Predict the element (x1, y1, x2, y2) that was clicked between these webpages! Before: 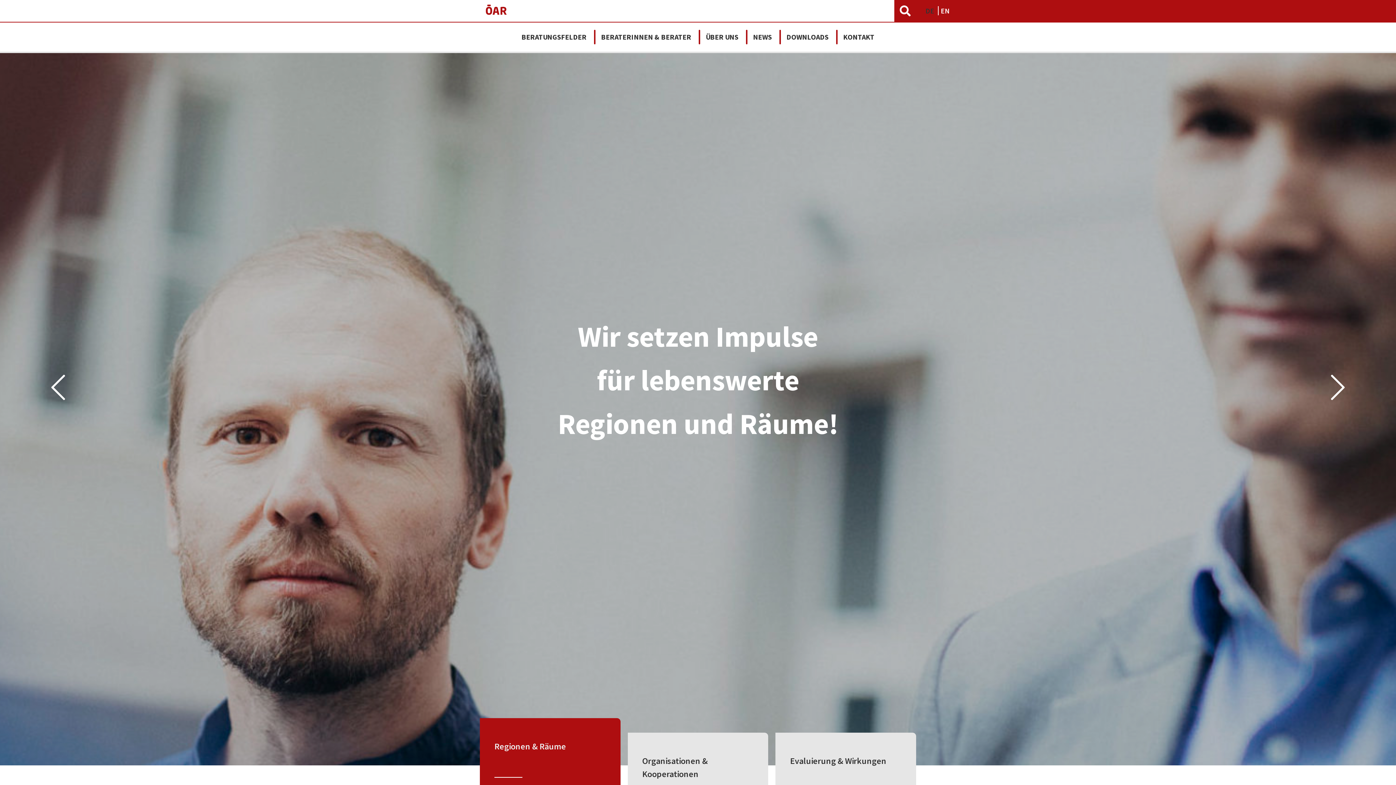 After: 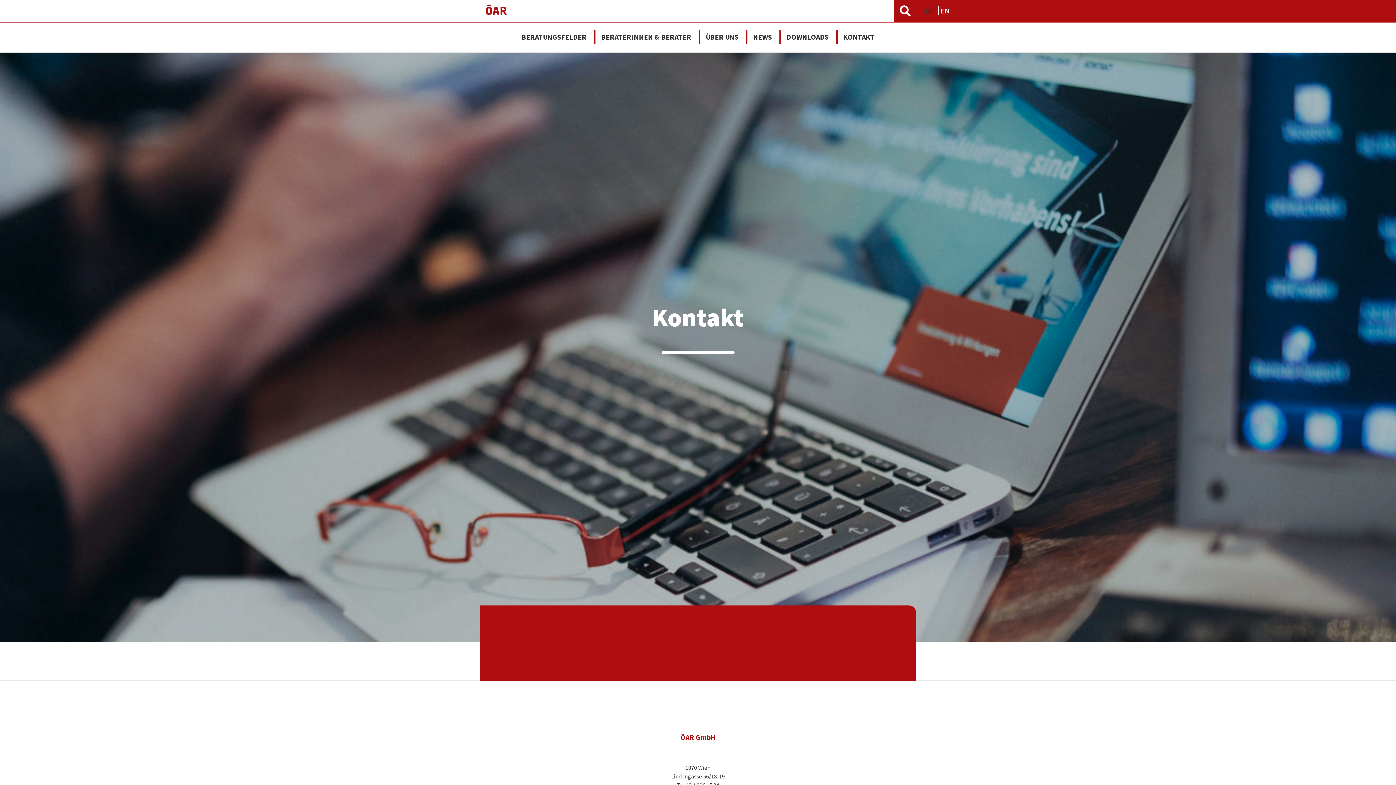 Action: label: KONTAKT bbox: (836, 22, 882, 51)